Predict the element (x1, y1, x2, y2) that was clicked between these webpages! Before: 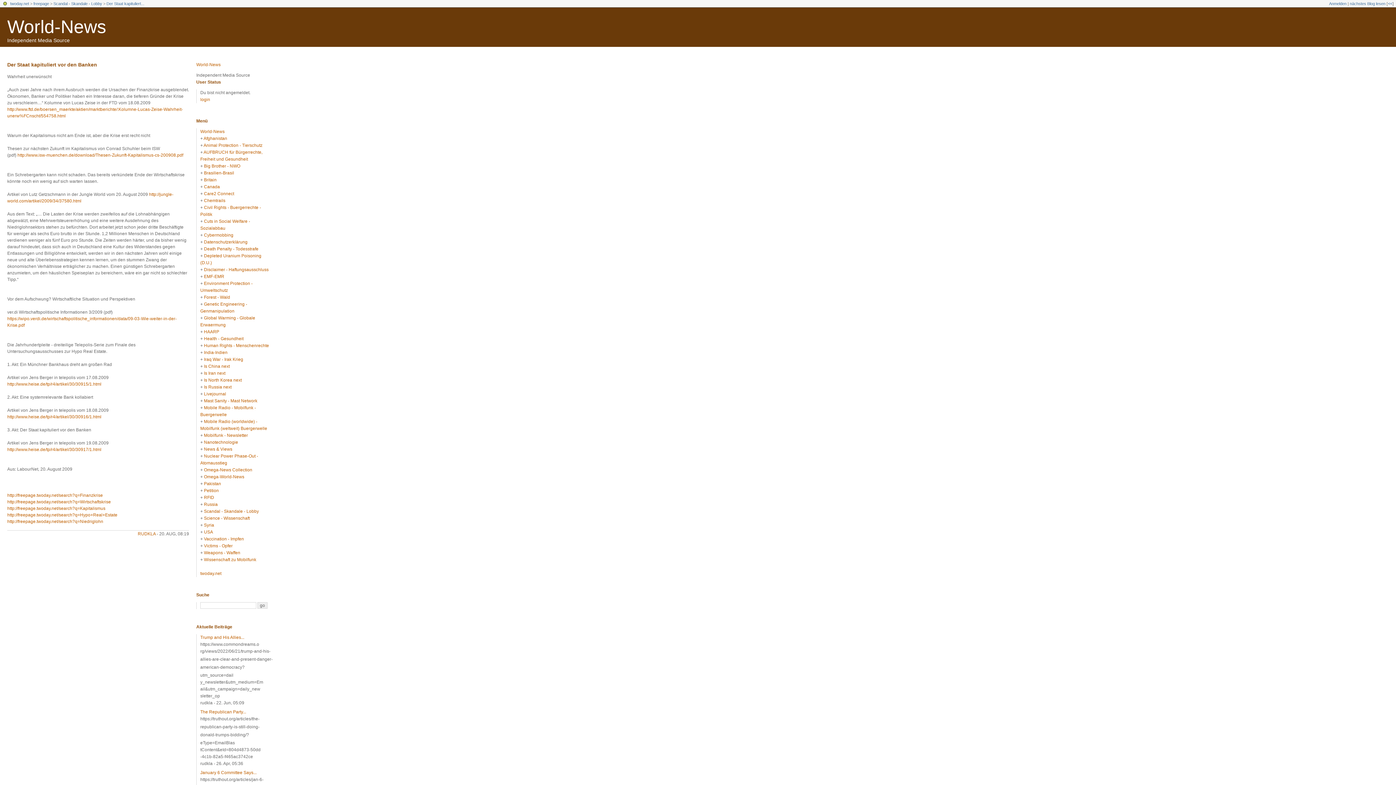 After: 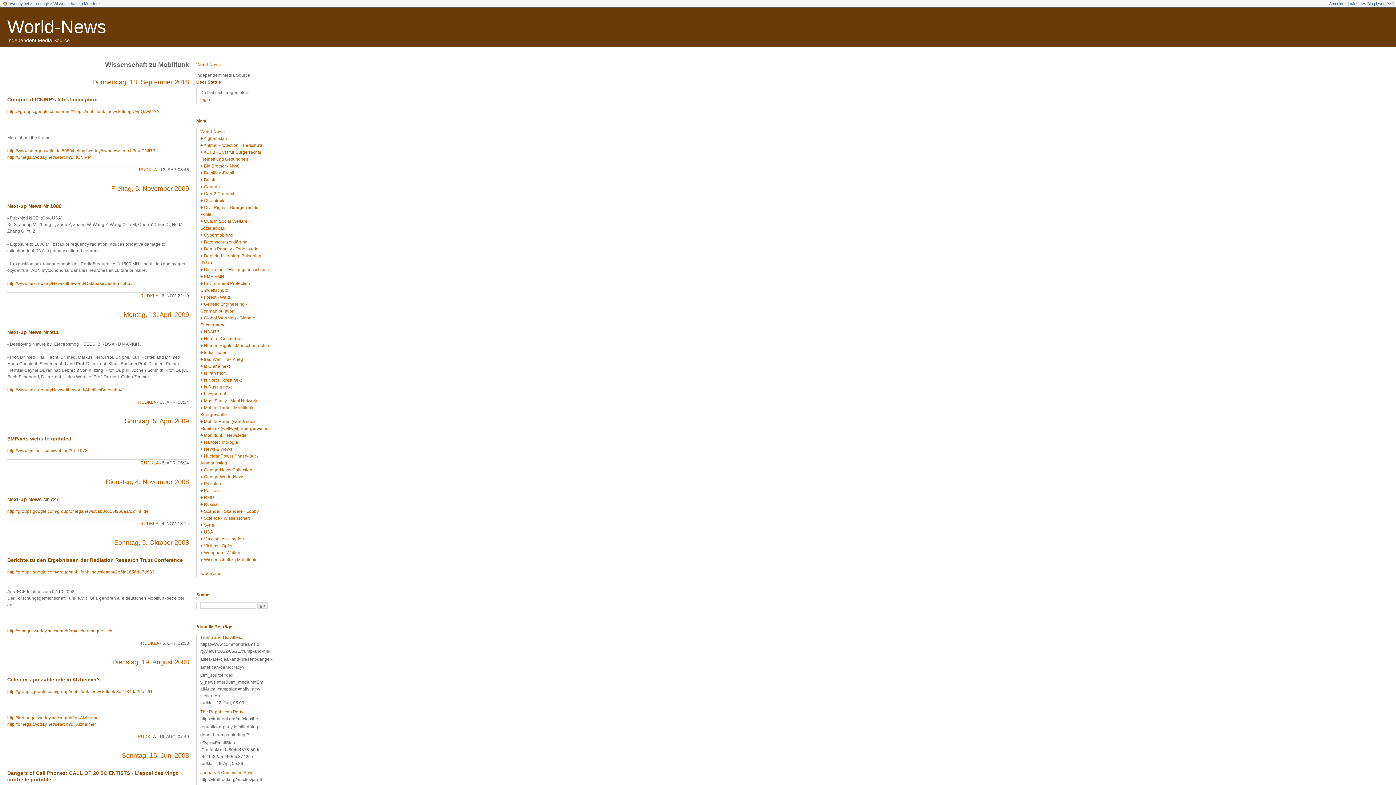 Action: label: Wissenschaft zu Mobilfunk bbox: (204, 557, 256, 562)